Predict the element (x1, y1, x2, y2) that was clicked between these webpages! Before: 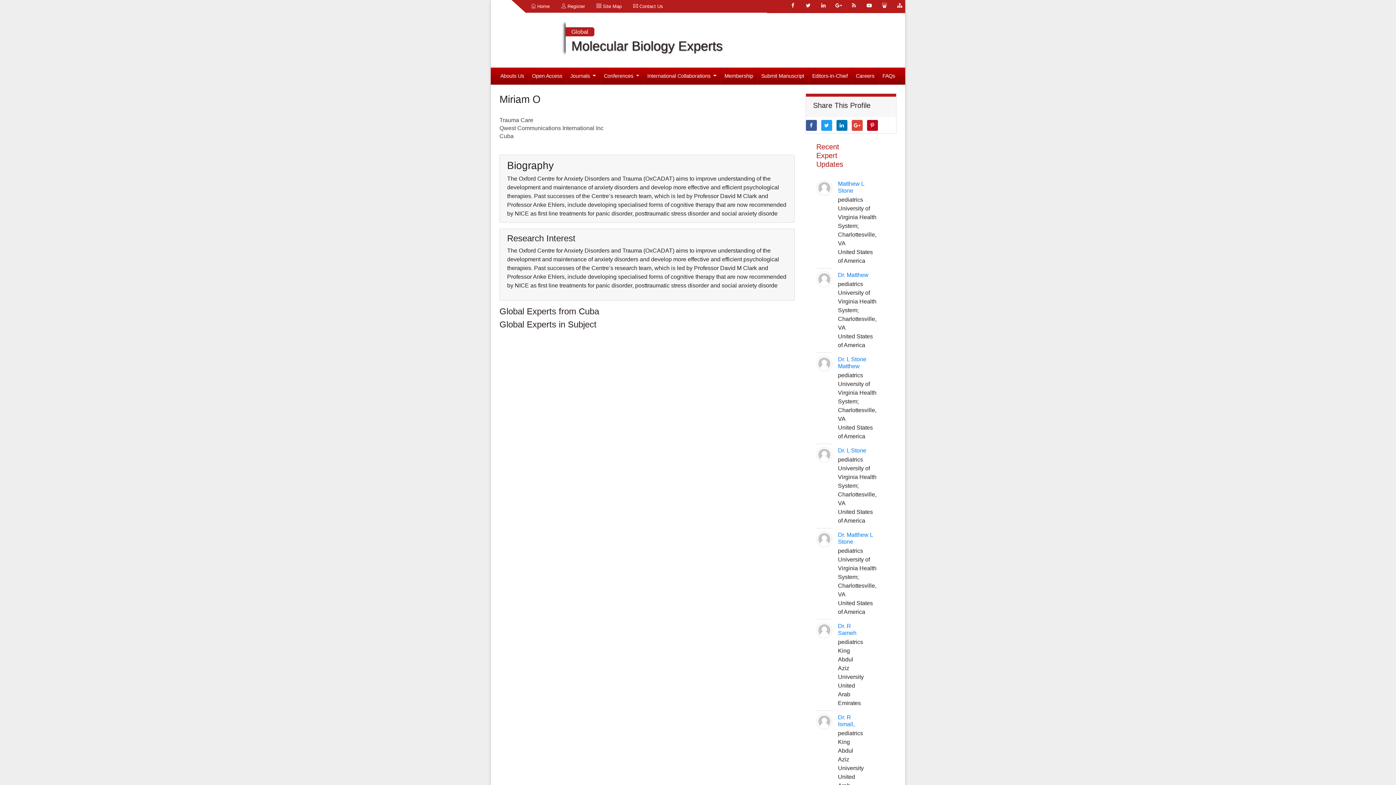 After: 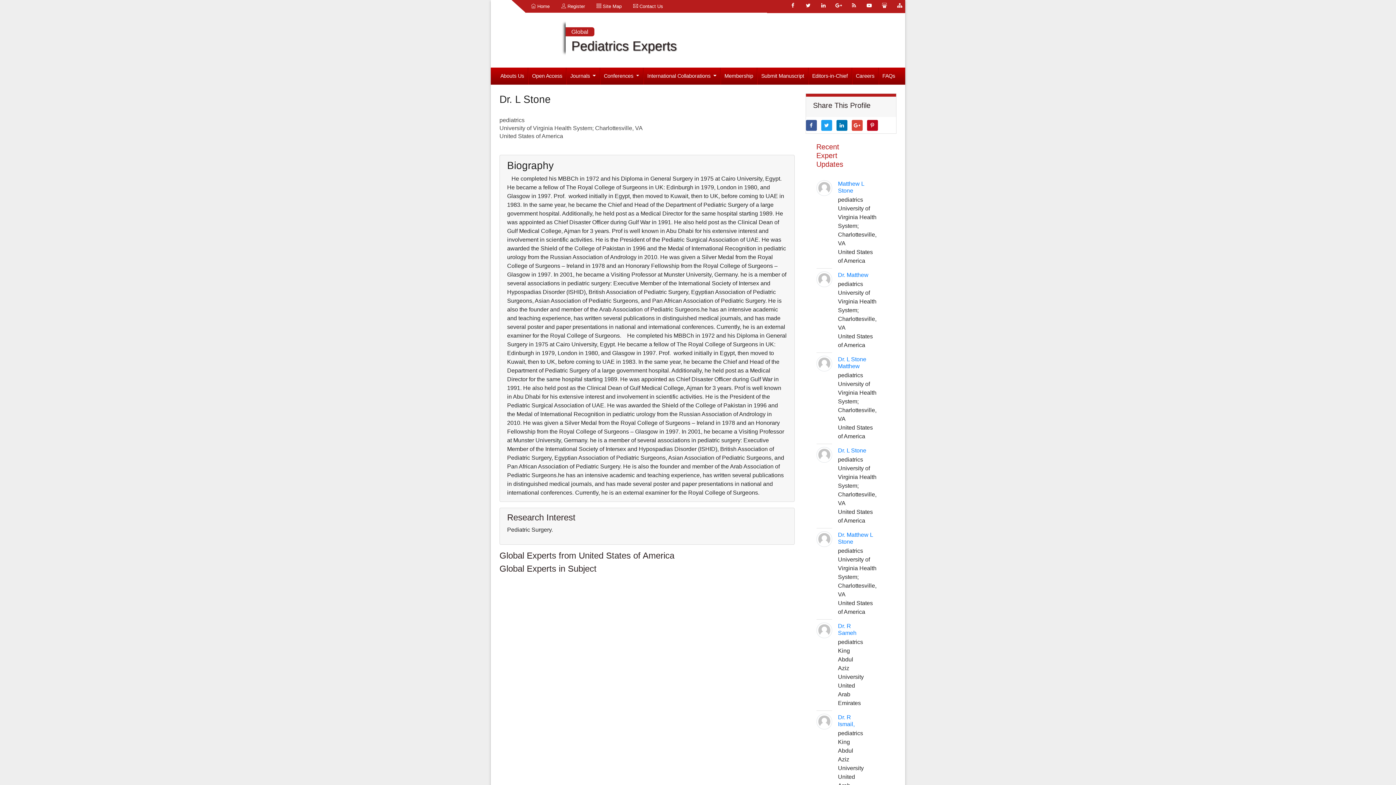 Action: label: Dr. L Stone bbox: (838, 447, 866, 453)